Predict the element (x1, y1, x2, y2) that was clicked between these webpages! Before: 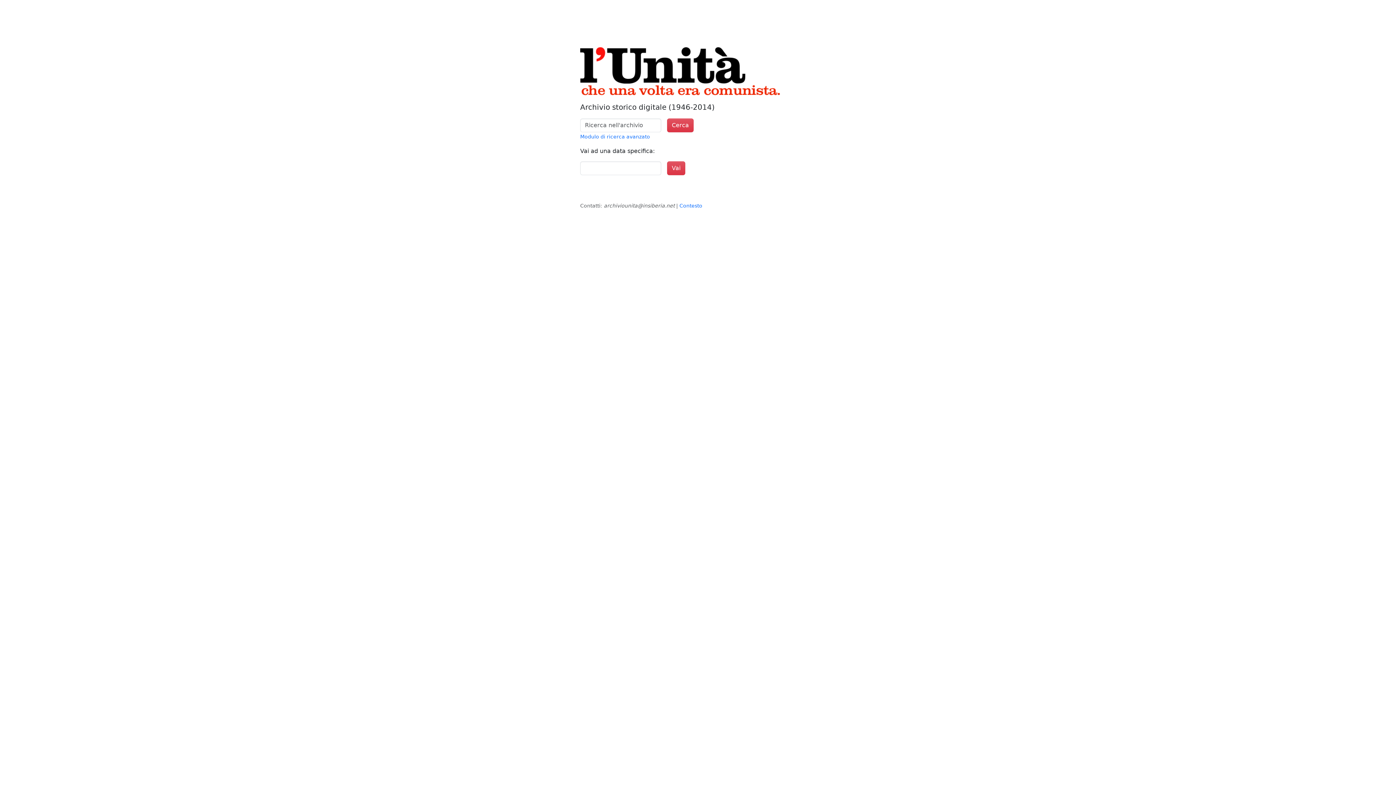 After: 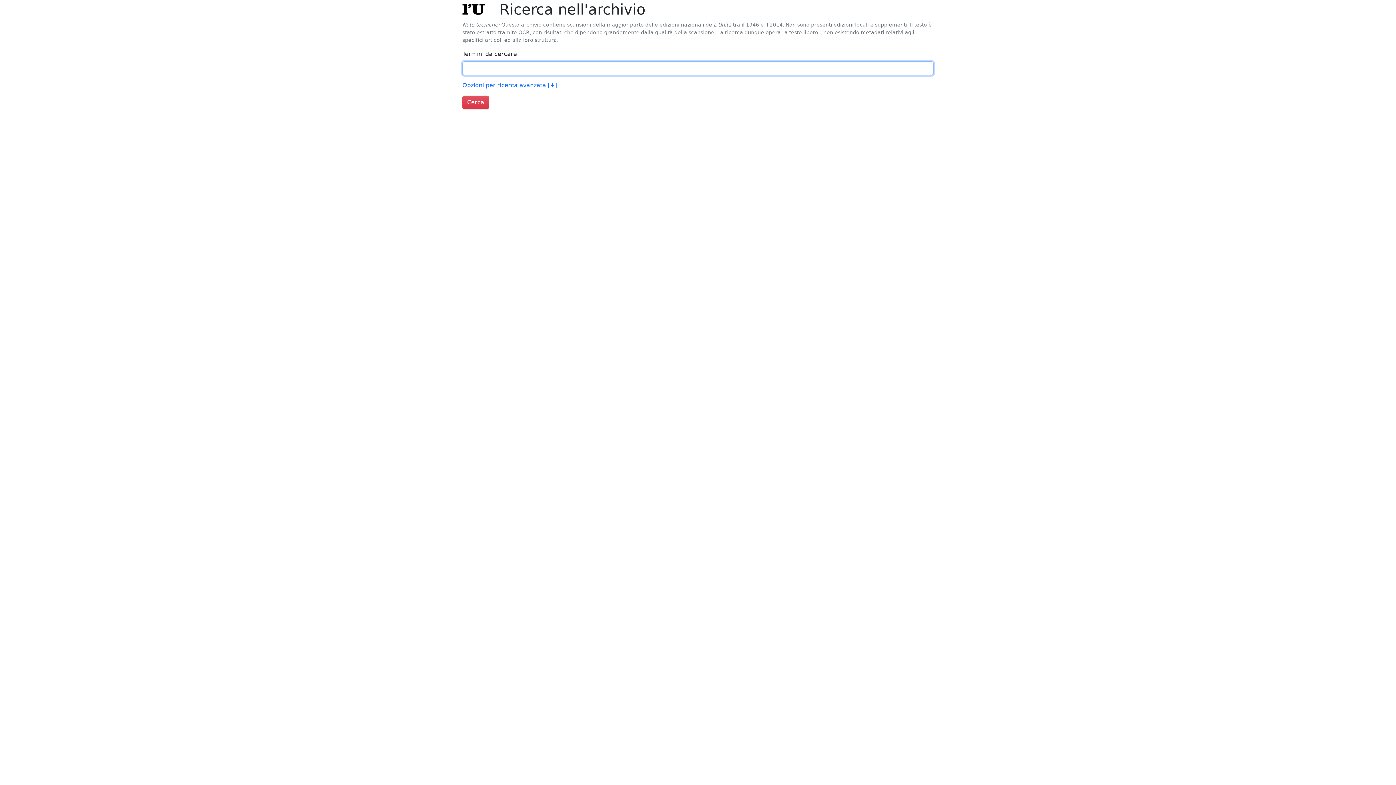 Action: label: Cerca bbox: (667, 118, 693, 132)